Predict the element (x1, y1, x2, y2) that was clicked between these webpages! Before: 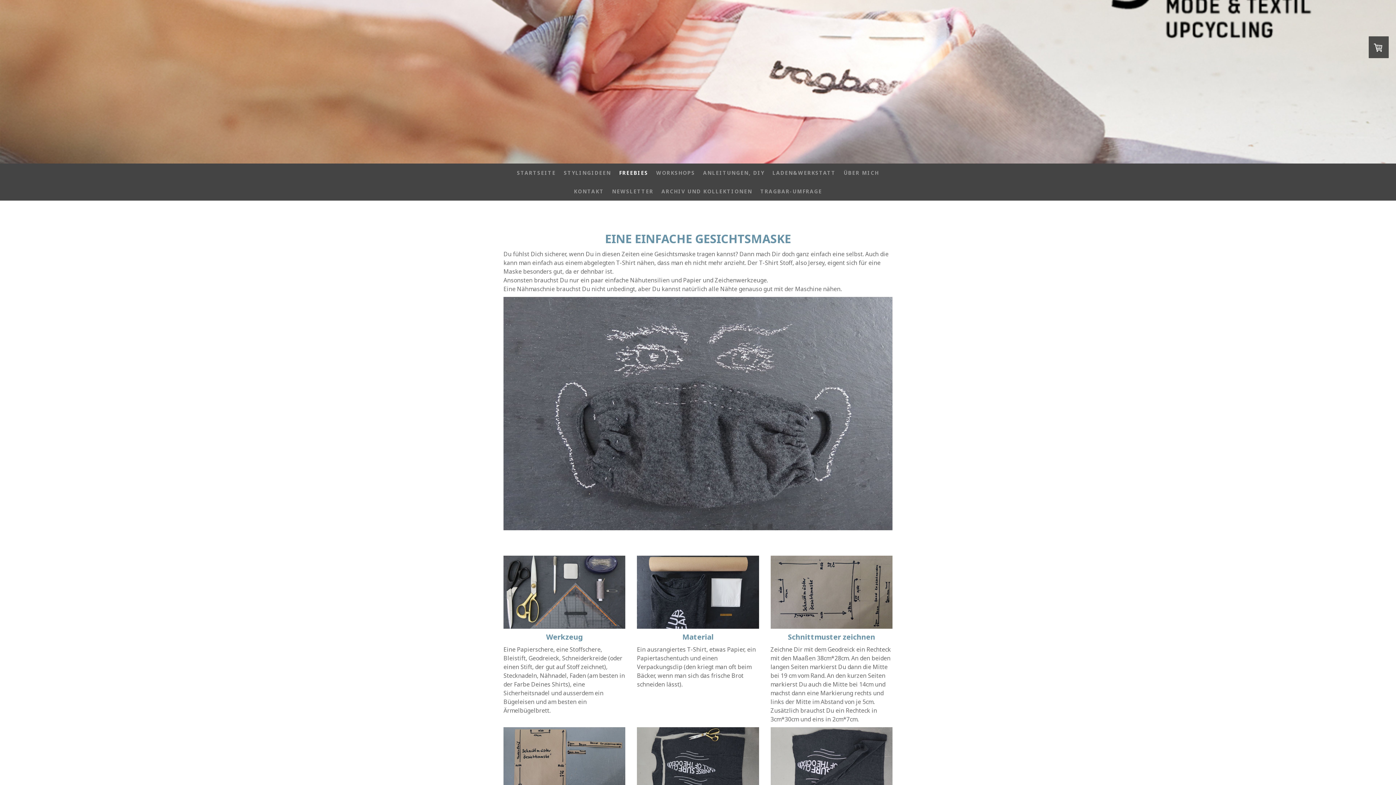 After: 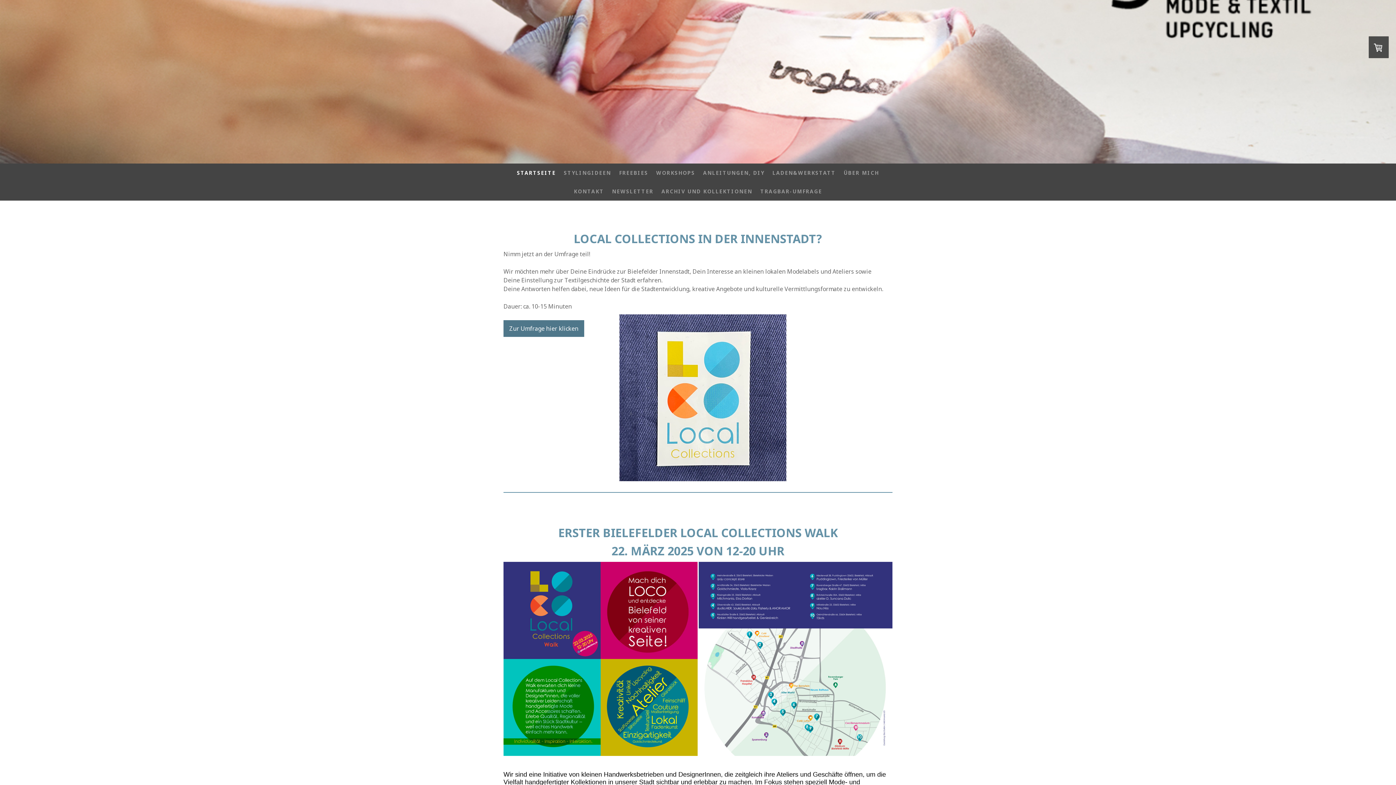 Action: label: STARTSEITE bbox: (513, 165, 560, 180)